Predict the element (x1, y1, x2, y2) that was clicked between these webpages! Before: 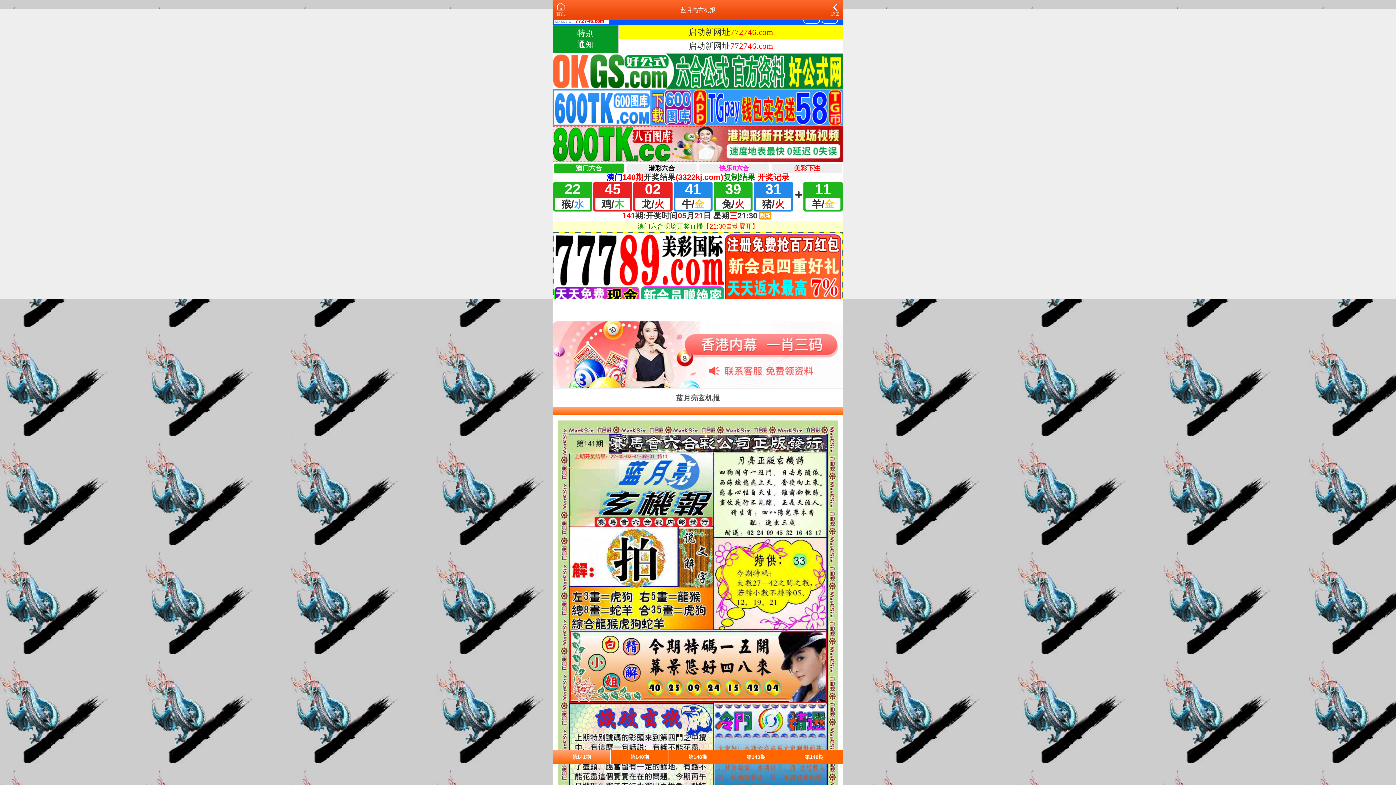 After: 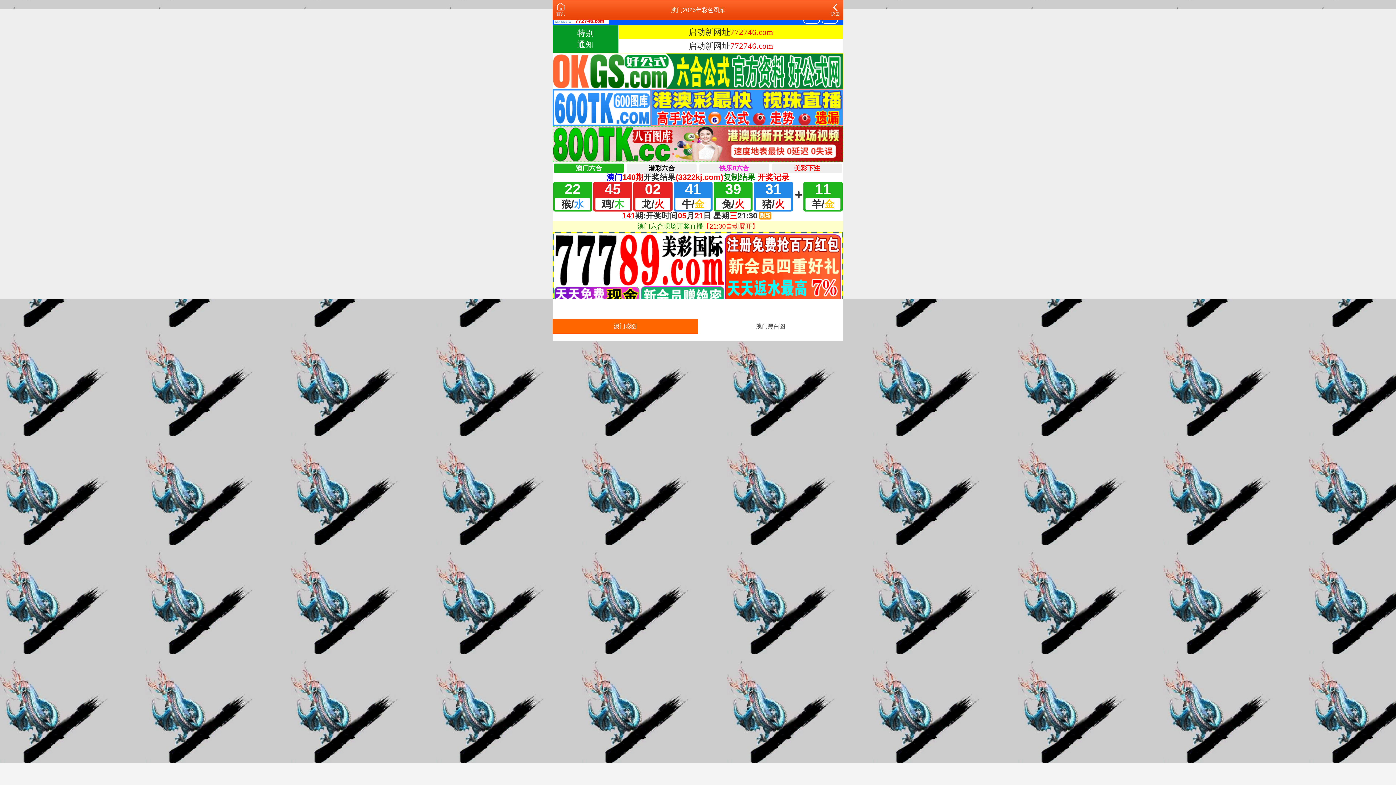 Action: label: 返回 bbox: (831, 4, 840, 17)